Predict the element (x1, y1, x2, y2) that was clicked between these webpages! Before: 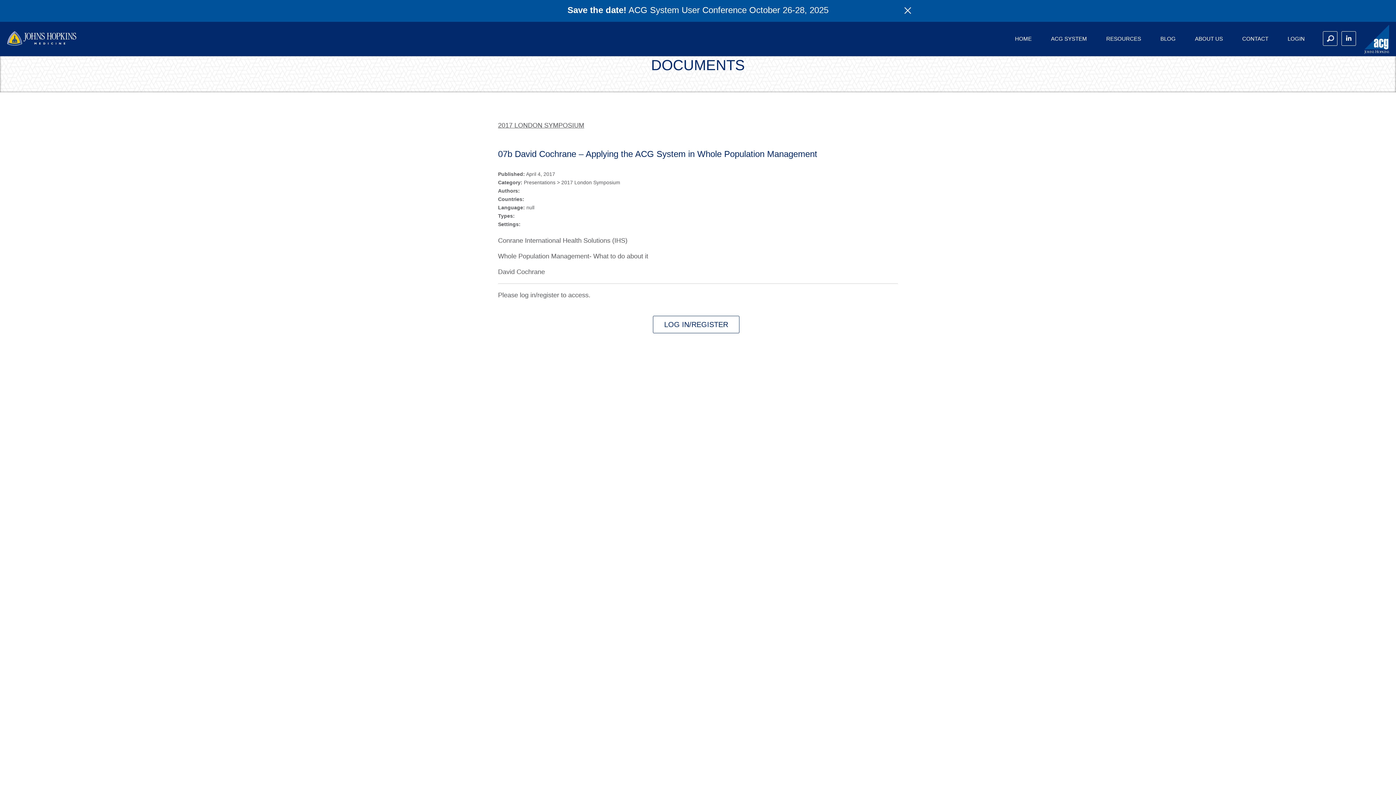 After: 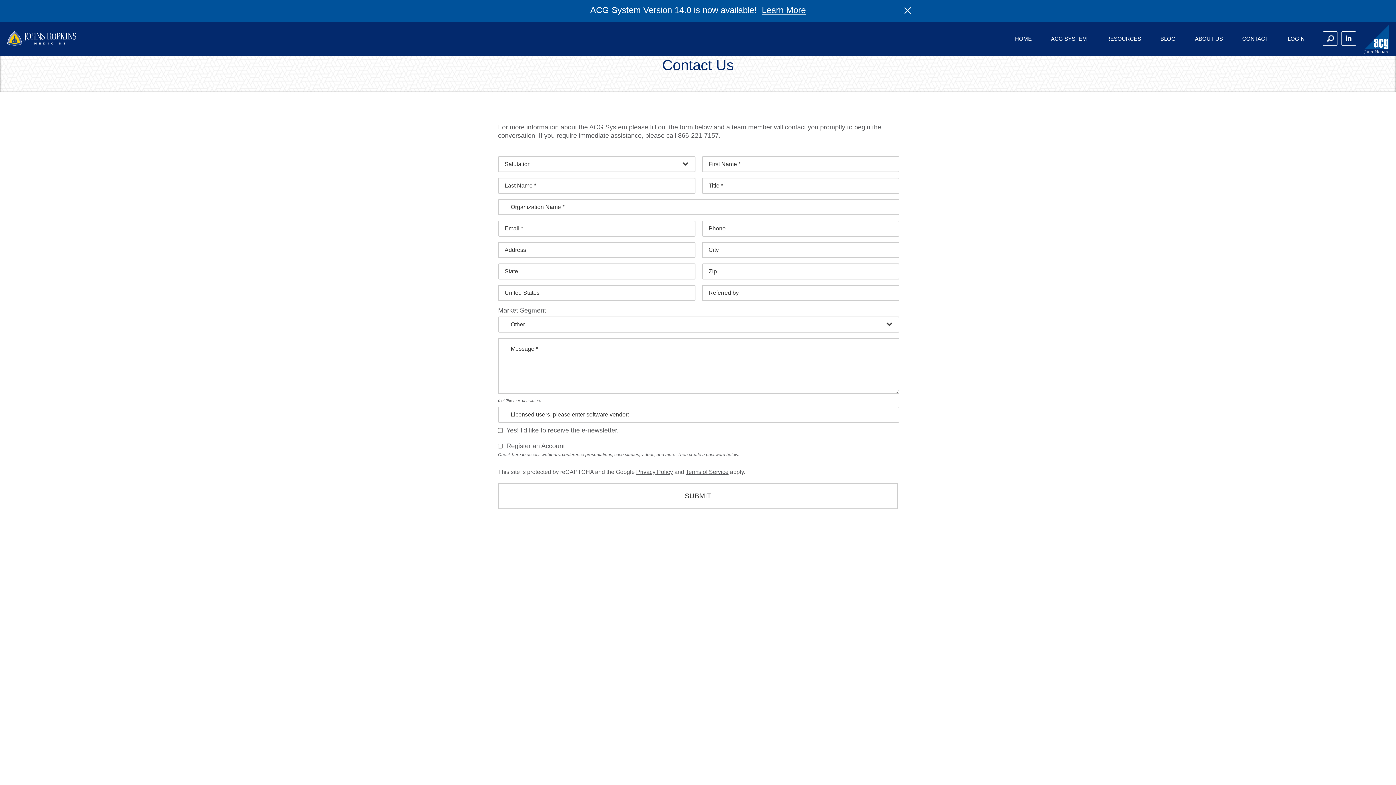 Action: label: CONTACT bbox: (1233, 27, 1277, 50)